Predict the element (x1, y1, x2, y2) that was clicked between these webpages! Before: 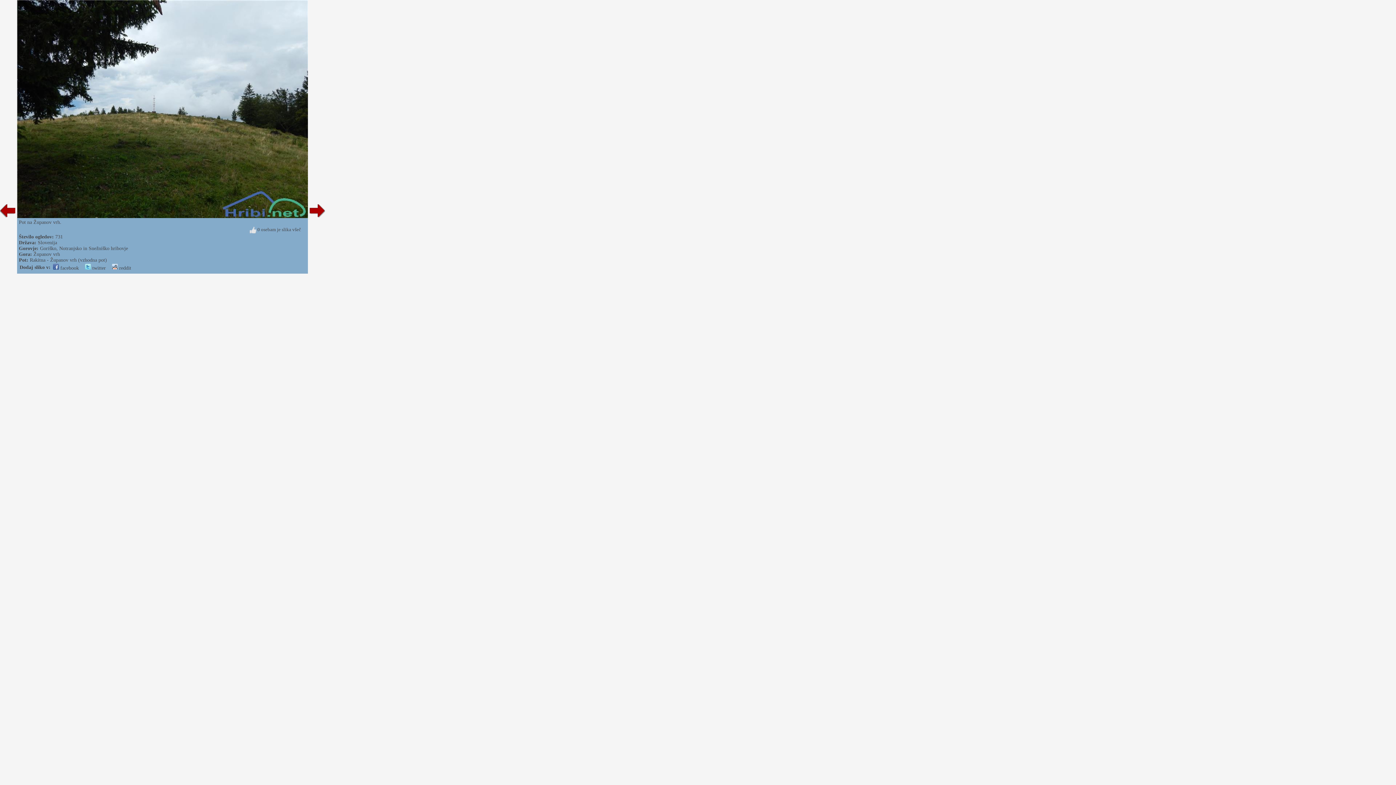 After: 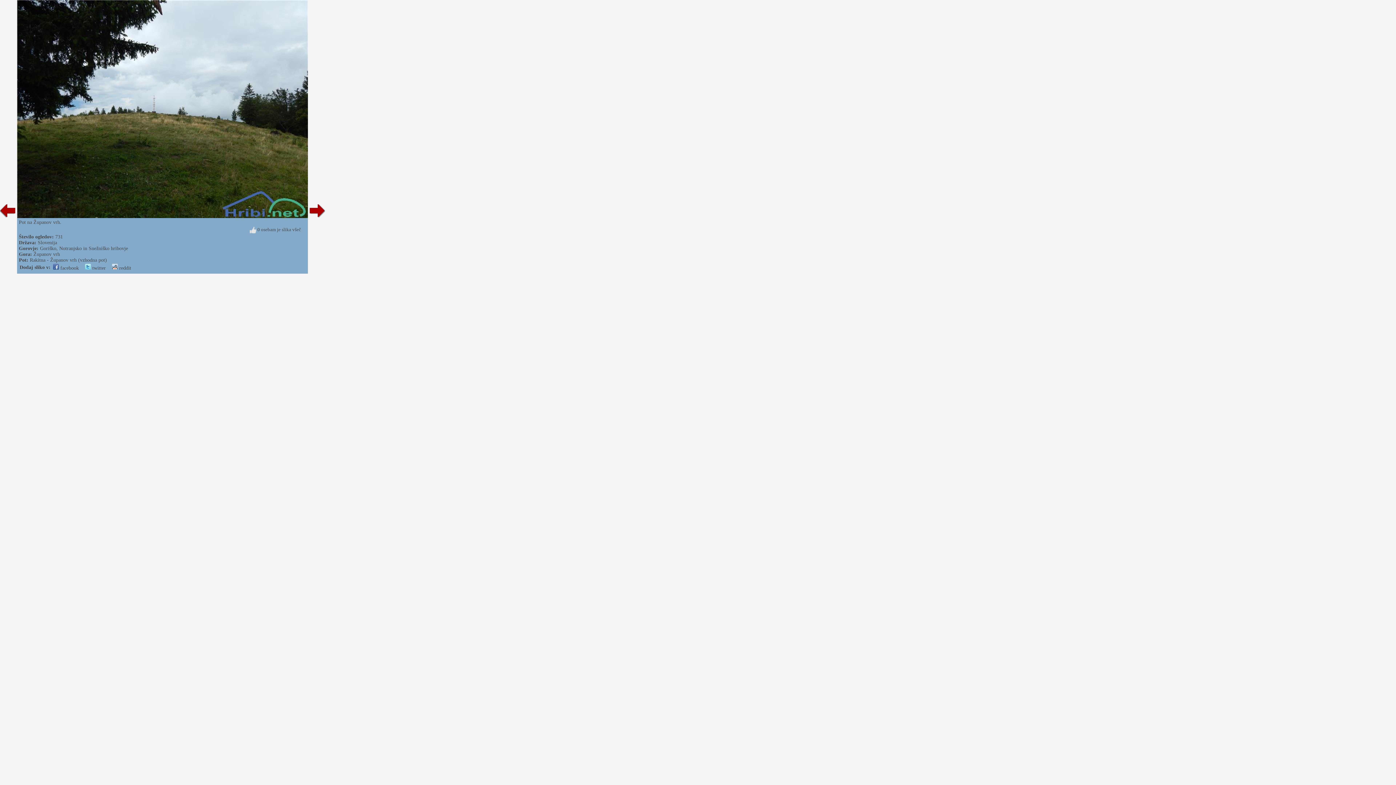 Action: label:  twitter bbox: (85, 265, 105, 270)